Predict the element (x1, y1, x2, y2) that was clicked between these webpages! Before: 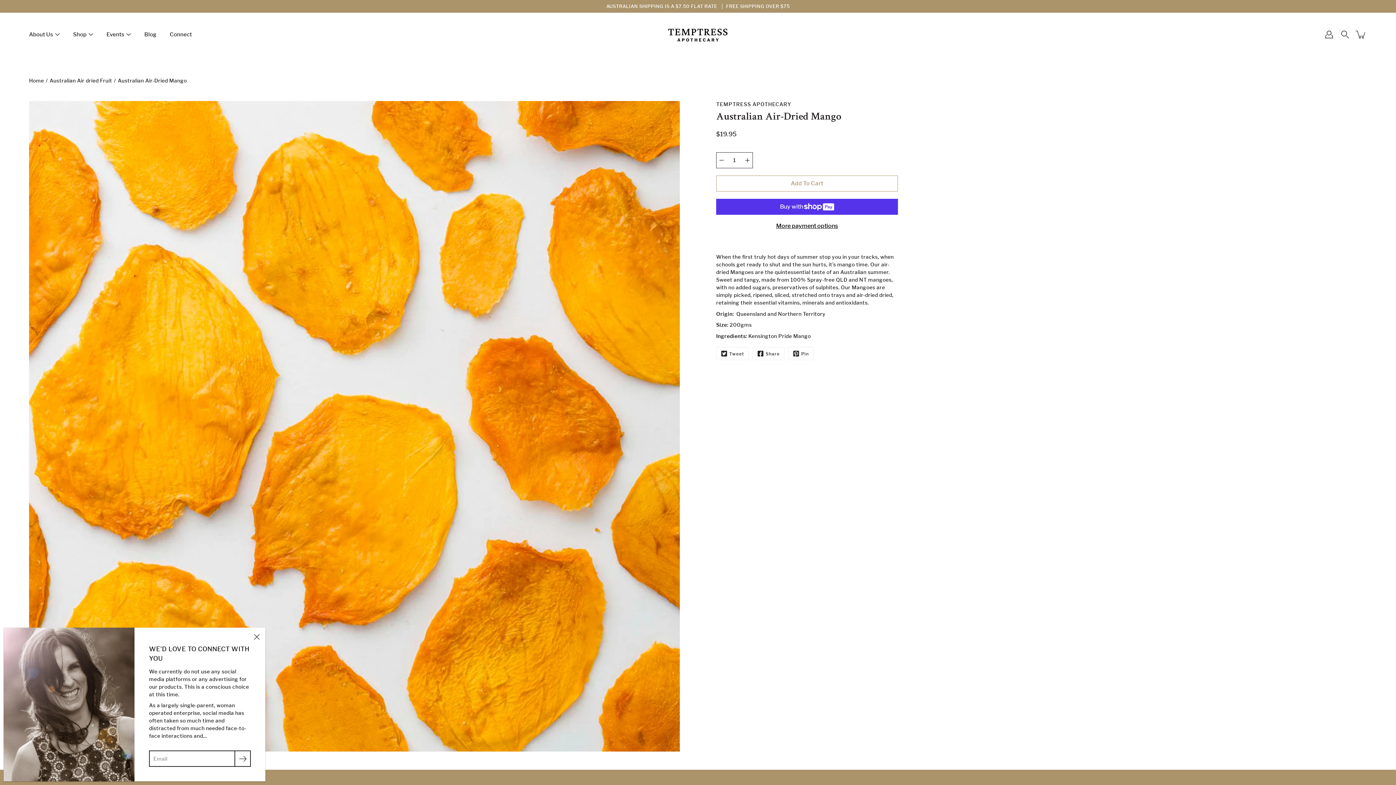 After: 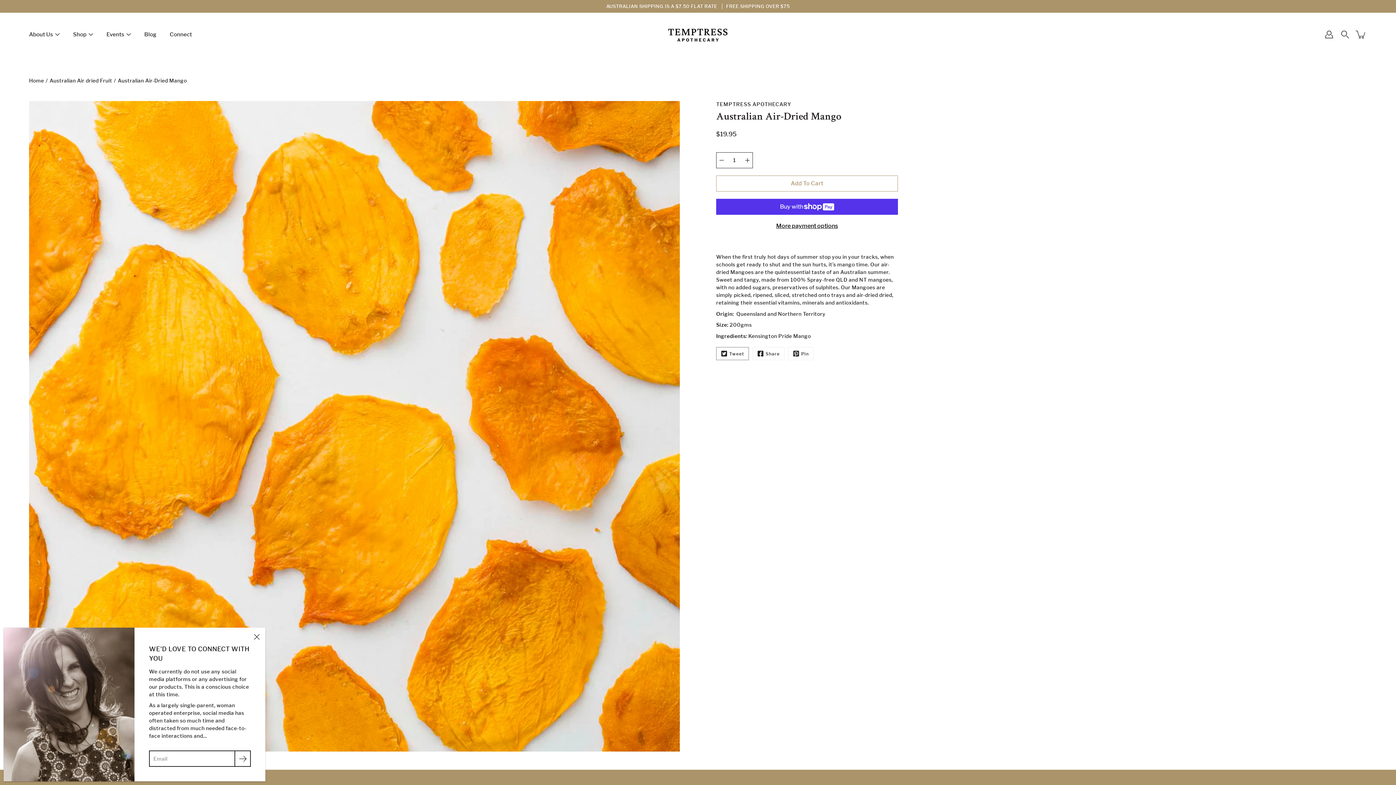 Action: label: Twitter bbox: (716, 347, 749, 360)